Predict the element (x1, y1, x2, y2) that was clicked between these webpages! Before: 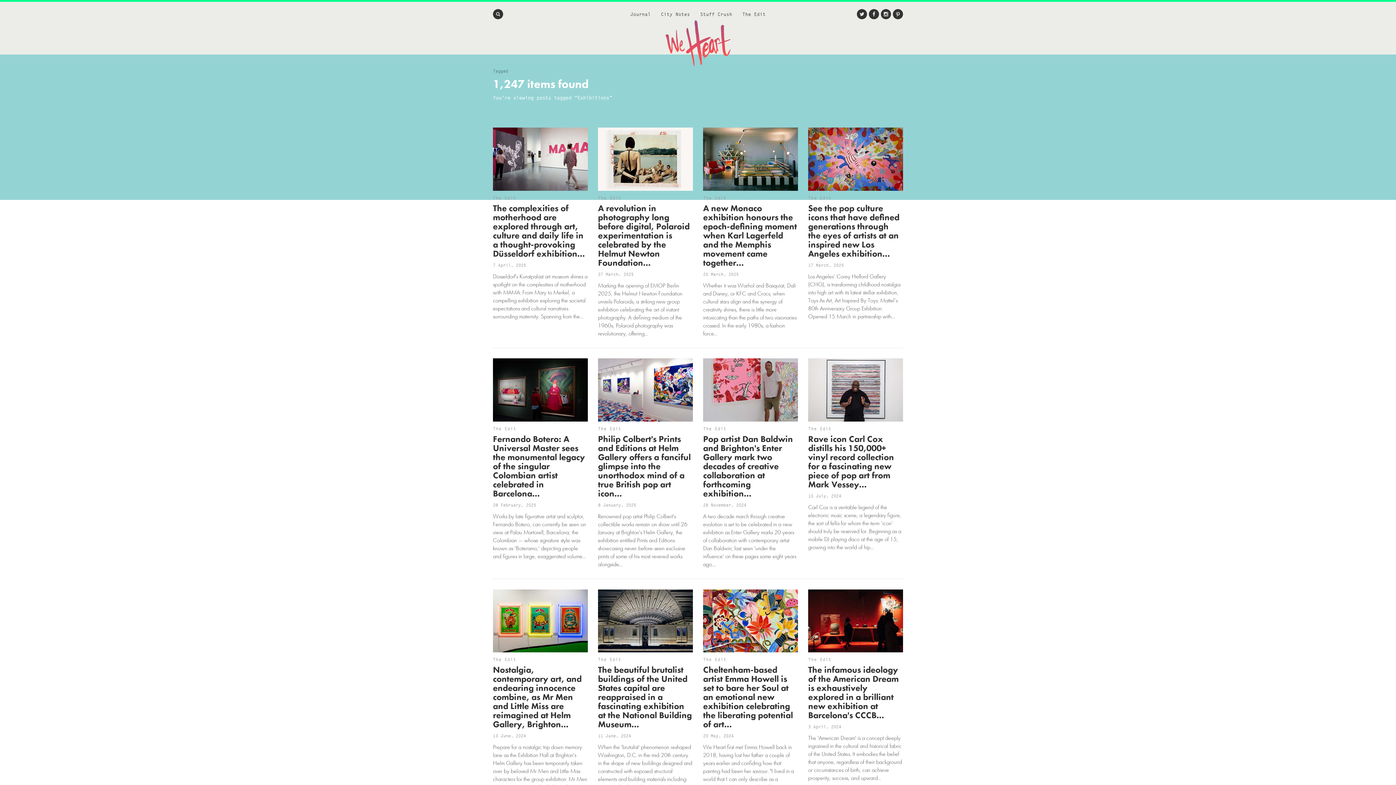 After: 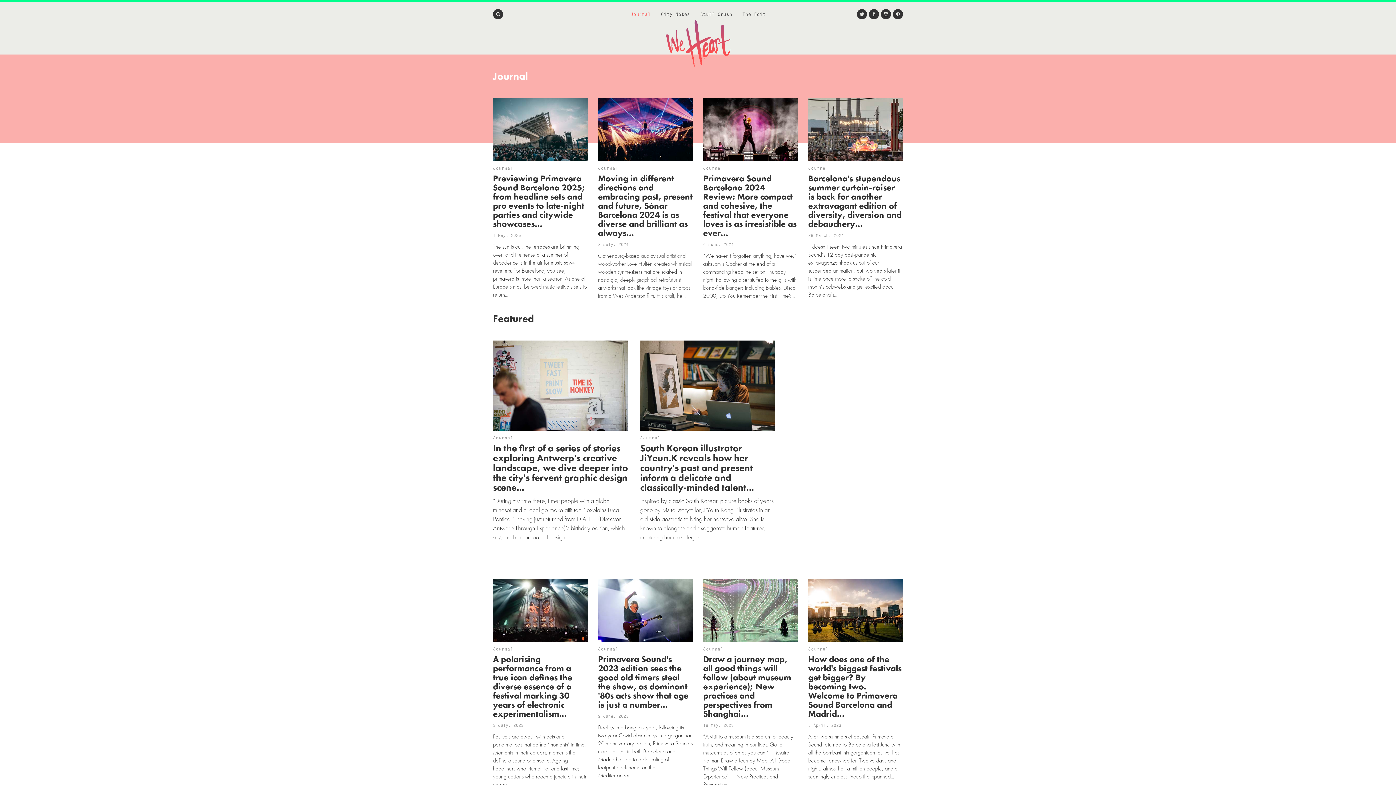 Action: bbox: (630, 11, 650, 17) label: Journal